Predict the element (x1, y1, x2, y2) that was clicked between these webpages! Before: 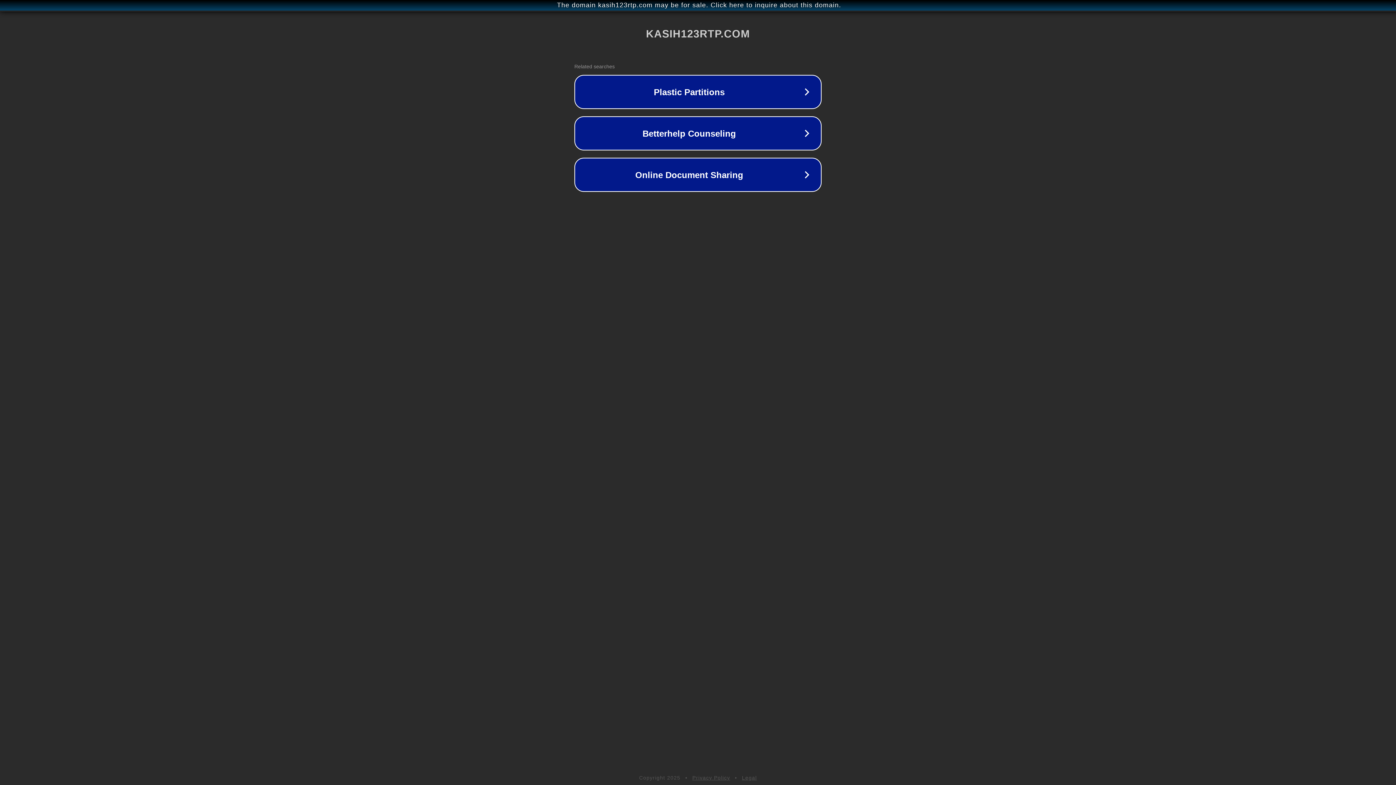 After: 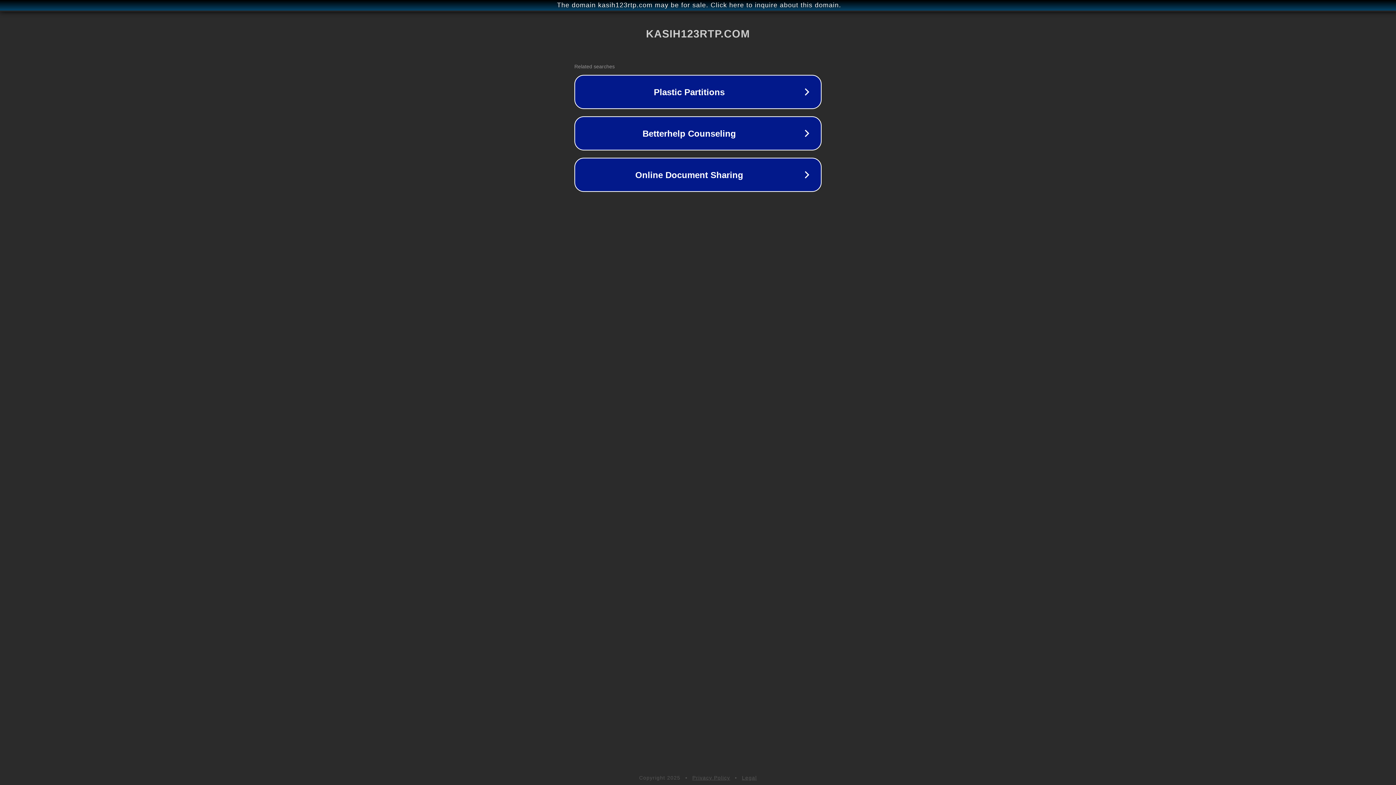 Action: label: Privacy Policy bbox: (692, 775, 730, 781)